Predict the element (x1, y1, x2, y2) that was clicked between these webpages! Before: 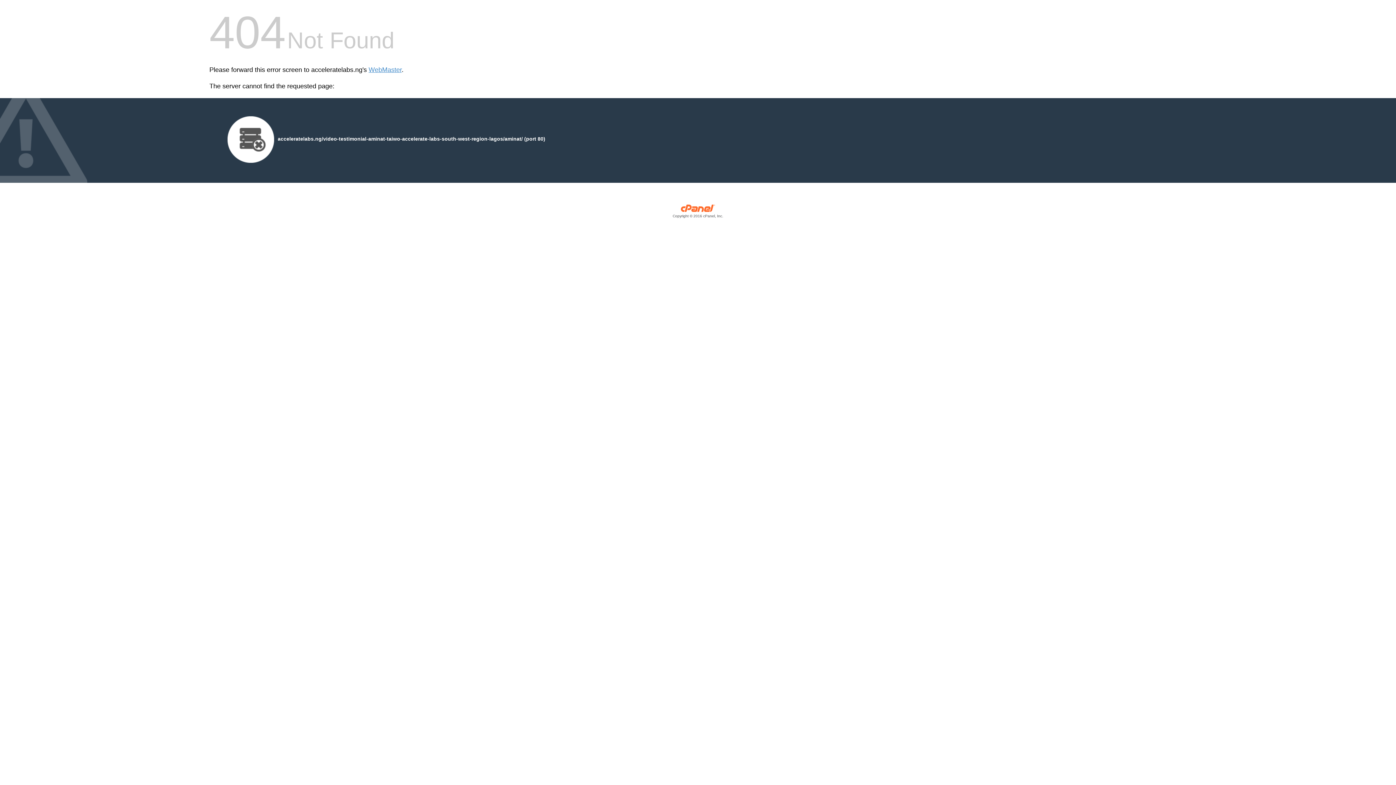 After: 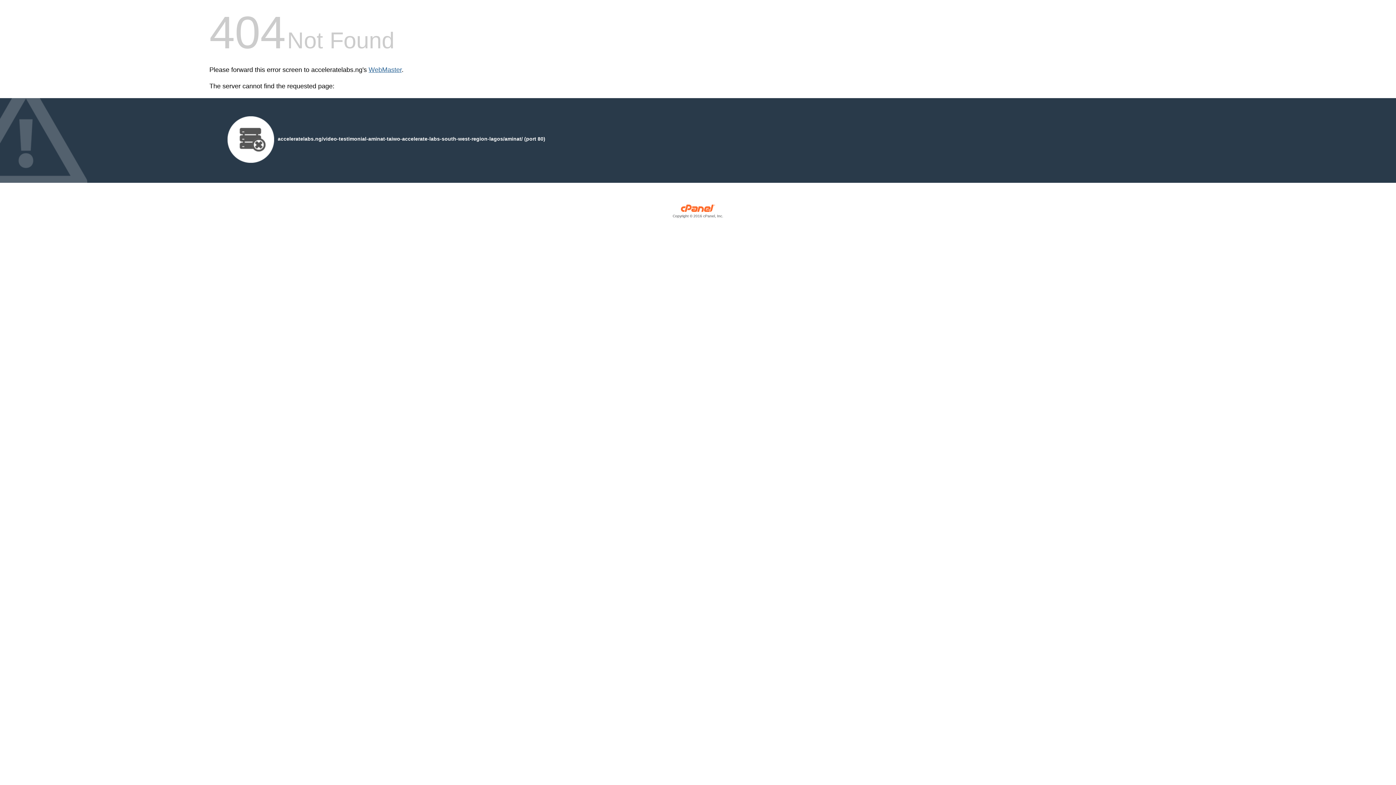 Action: label: WebMaster bbox: (368, 66, 401, 73)